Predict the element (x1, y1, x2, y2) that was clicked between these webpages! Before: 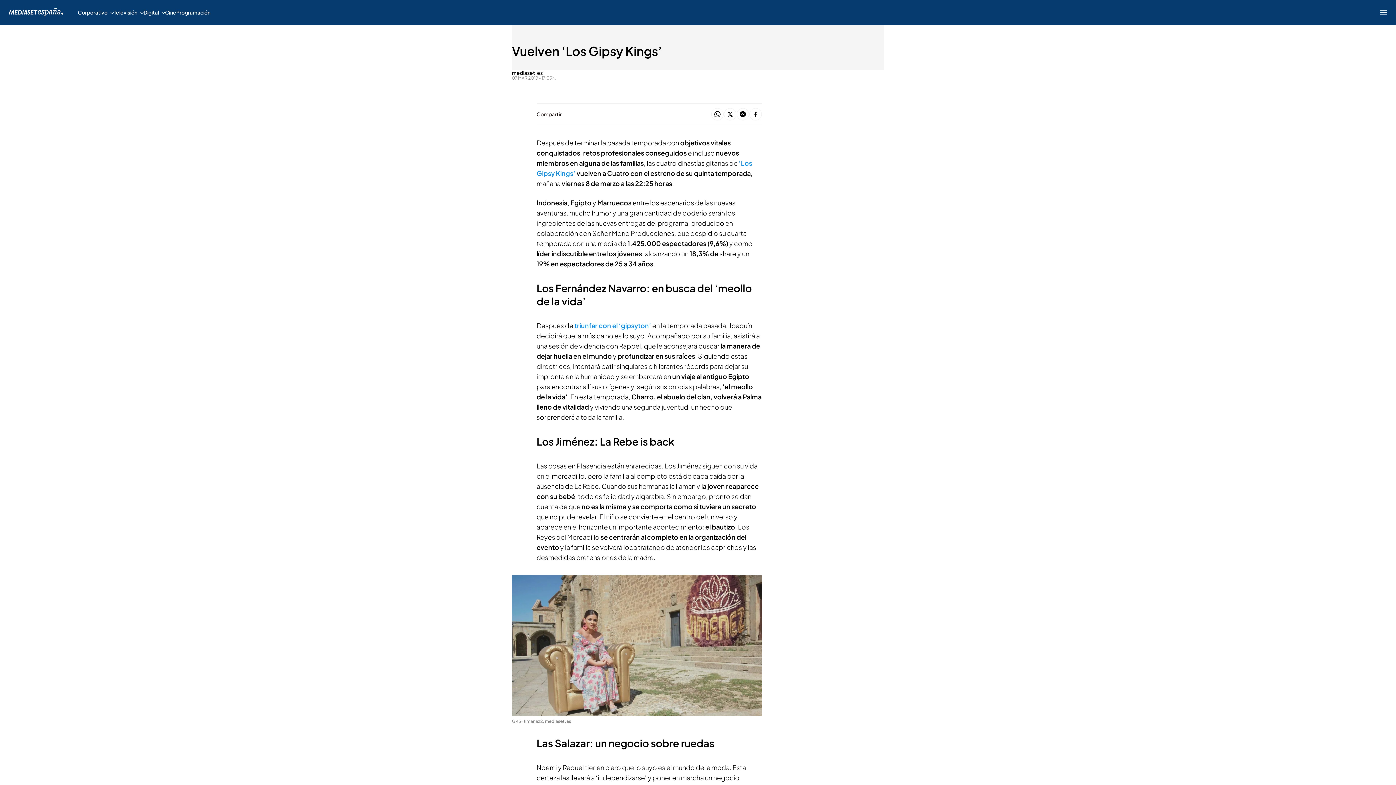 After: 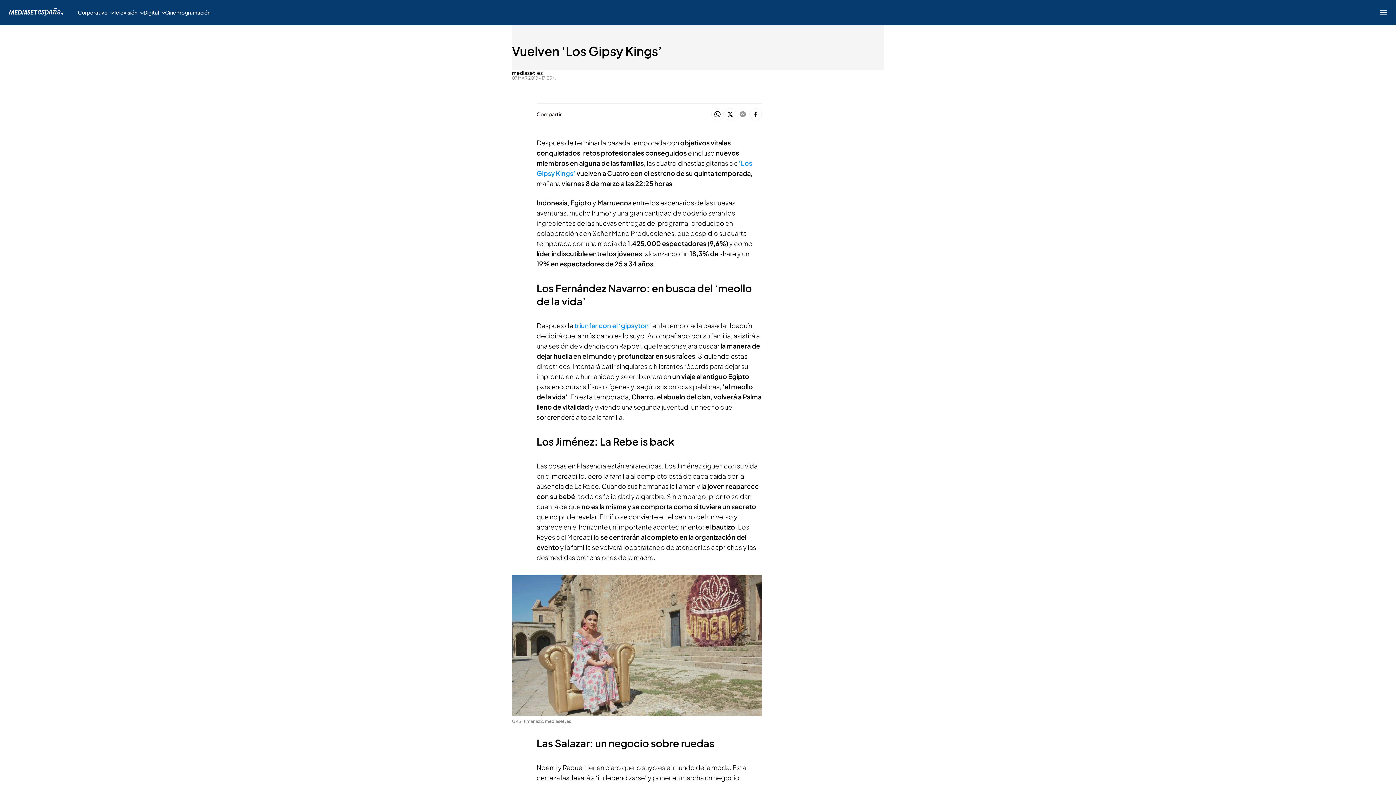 Action: bbox: (736, 107, 749, 121)